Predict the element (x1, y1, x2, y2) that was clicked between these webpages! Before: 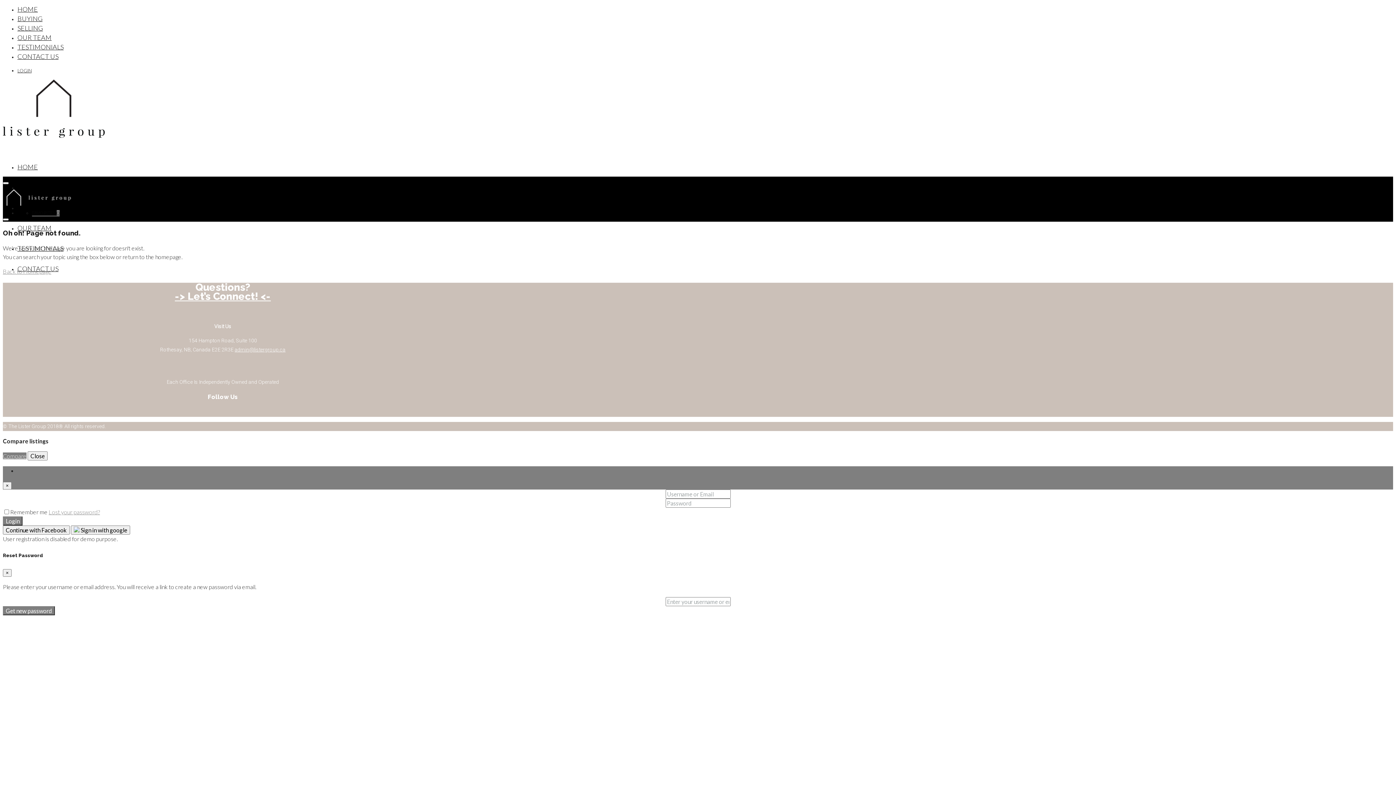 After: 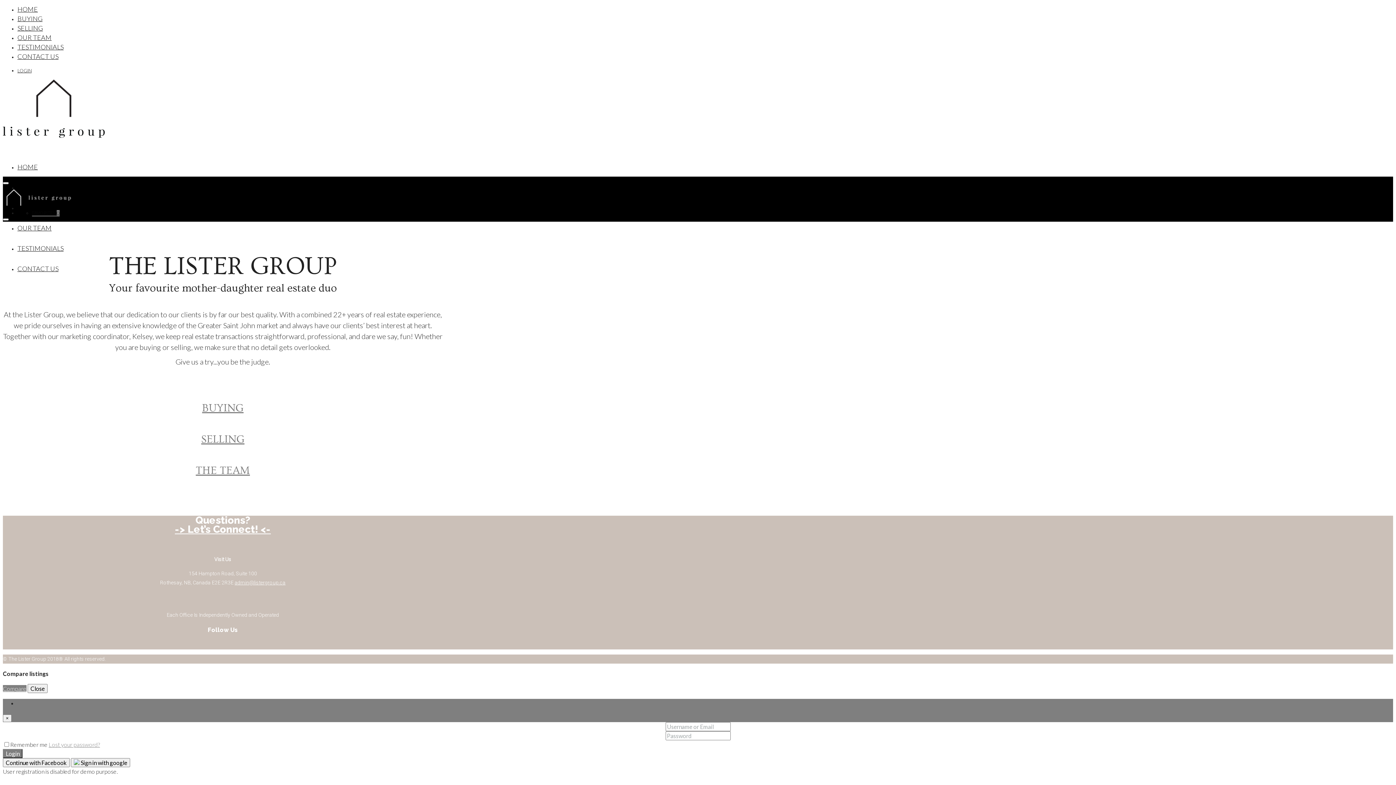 Action: label: HOME bbox: (17, 164, 37, 170)